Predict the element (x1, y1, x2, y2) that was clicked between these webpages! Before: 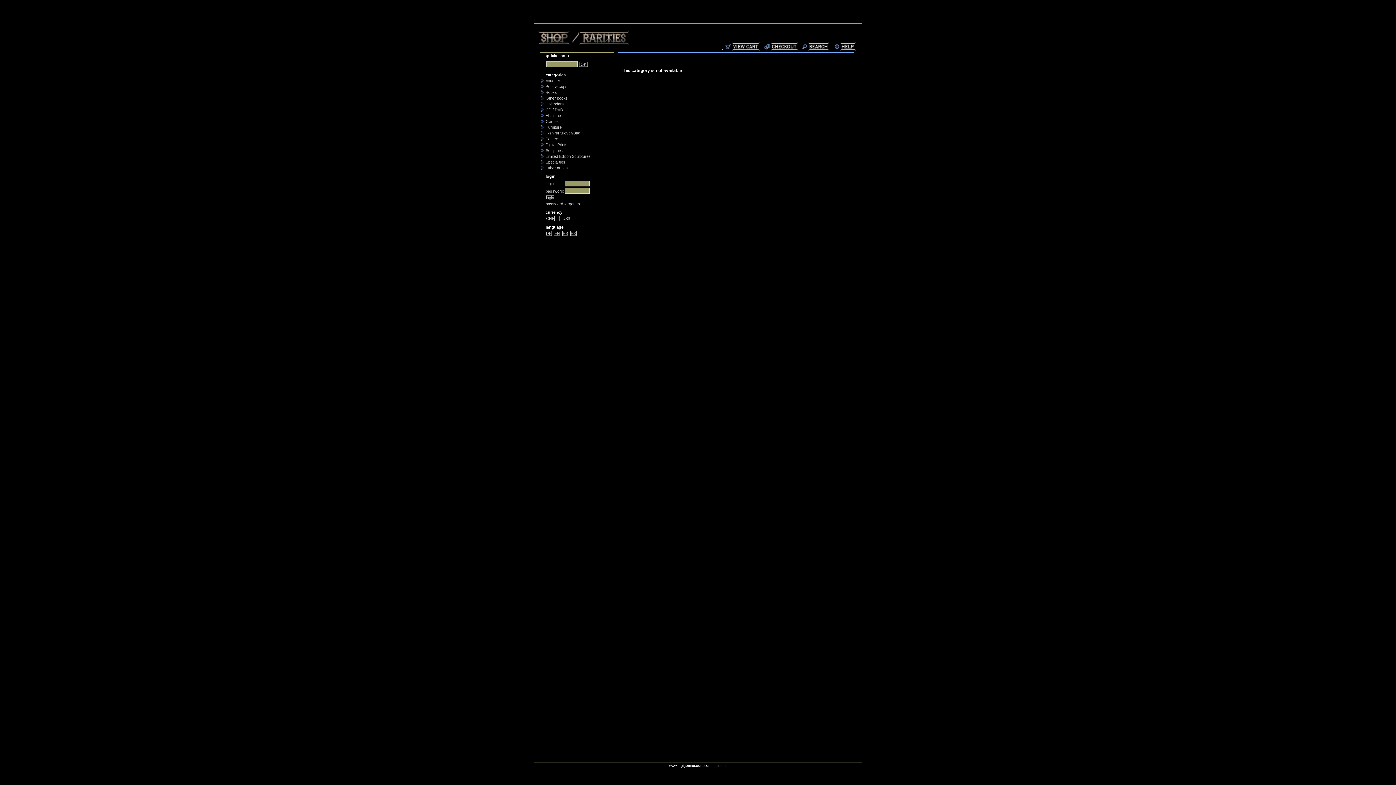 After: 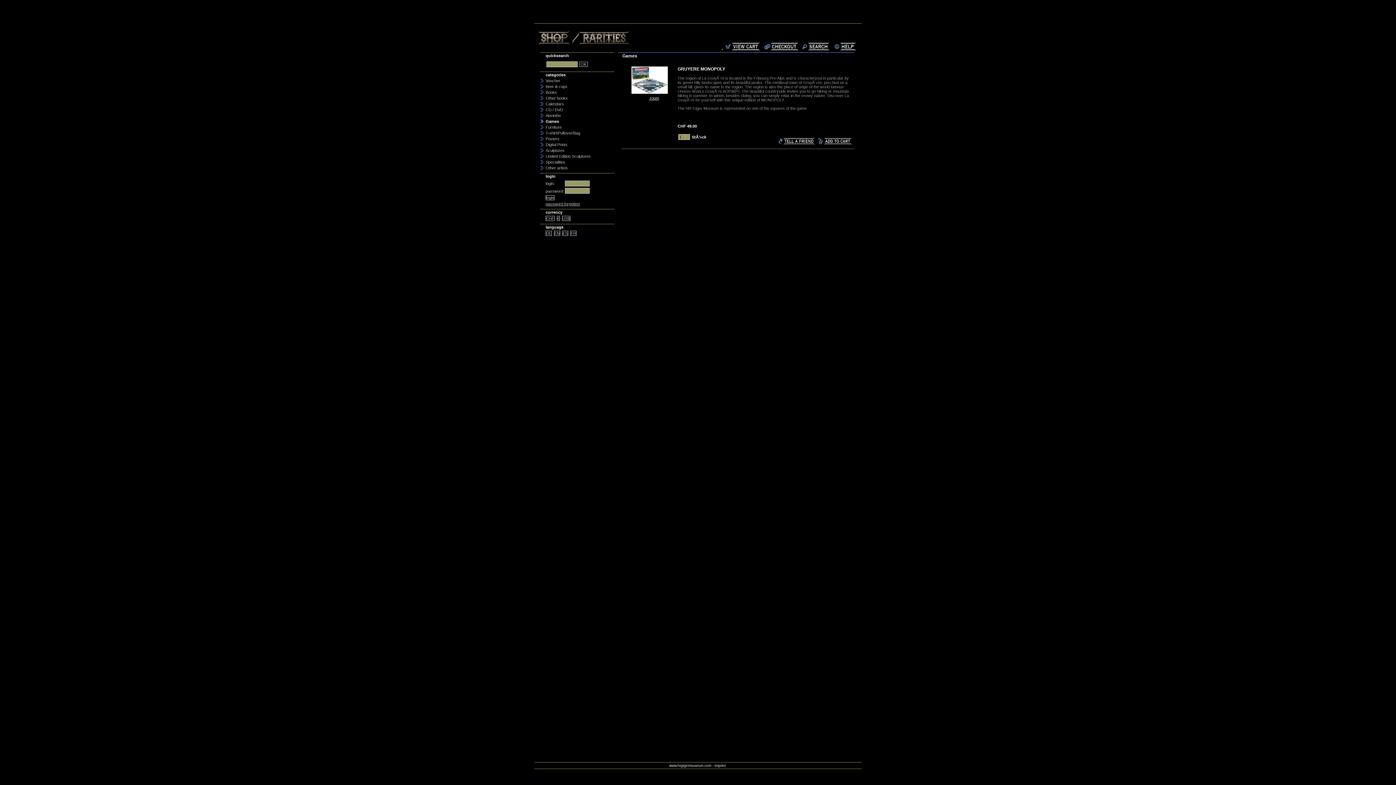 Action: bbox: (540, 119, 543, 124)